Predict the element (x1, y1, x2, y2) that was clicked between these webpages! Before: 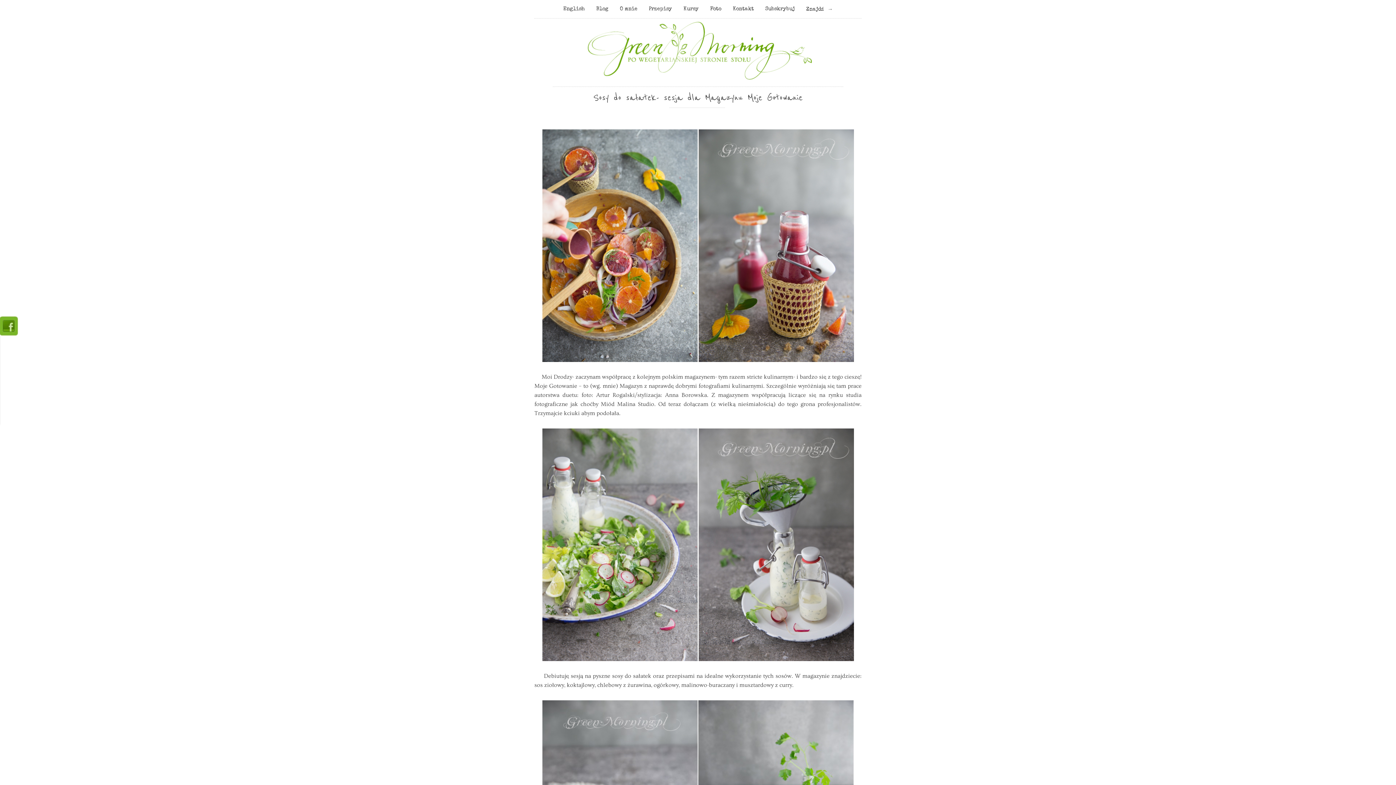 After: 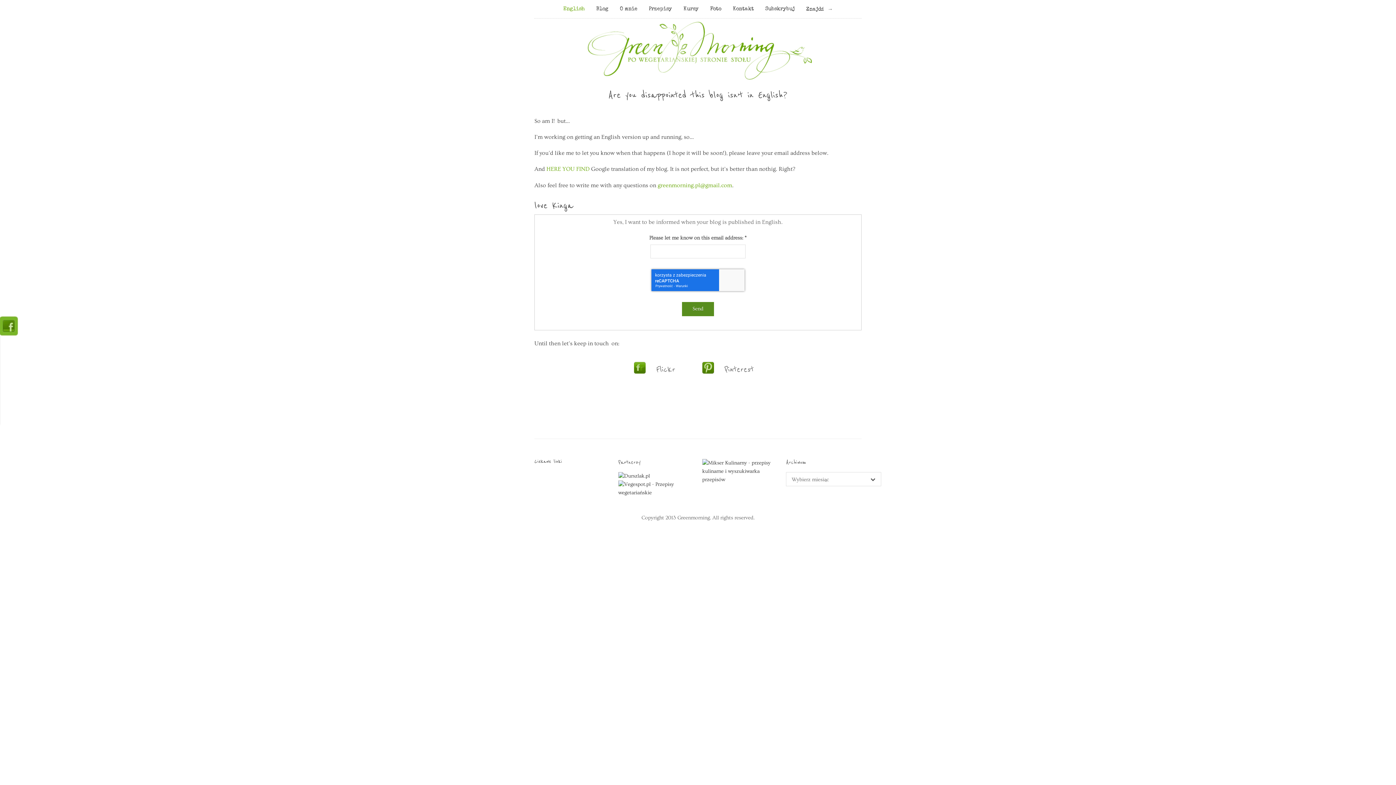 Action: label: English bbox: (563, 5, 584, 13)